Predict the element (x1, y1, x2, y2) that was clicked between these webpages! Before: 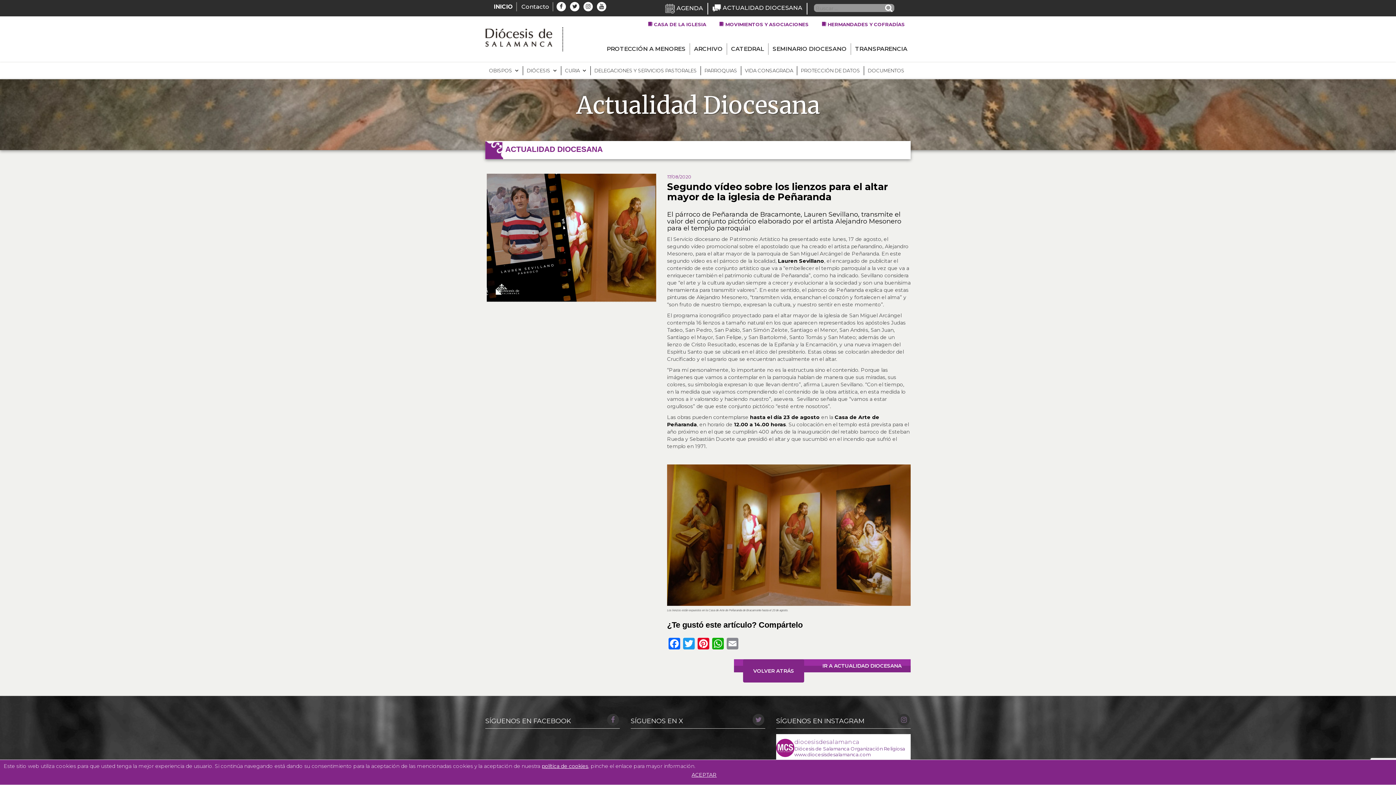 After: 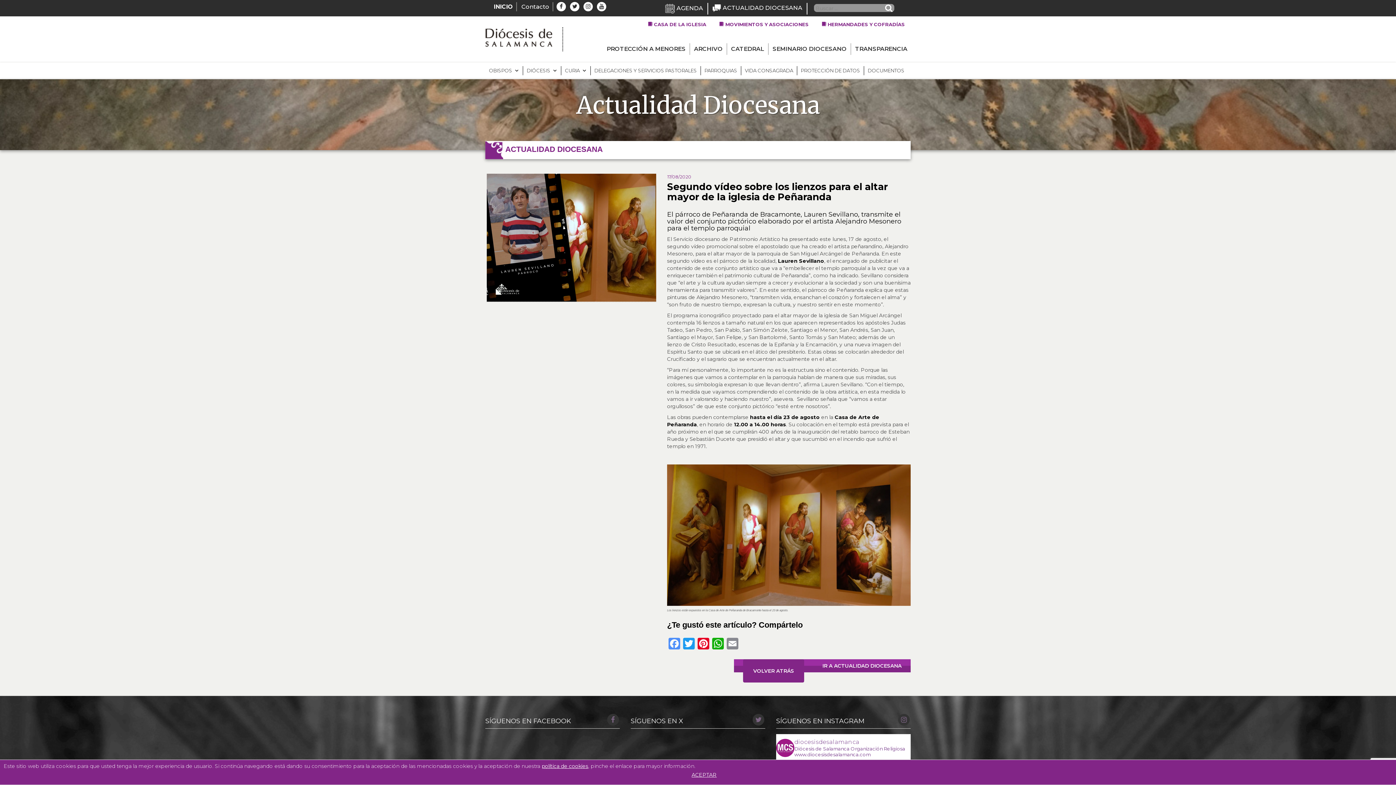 Action: bbox: (667, 638, 681, 653) label: Facebook